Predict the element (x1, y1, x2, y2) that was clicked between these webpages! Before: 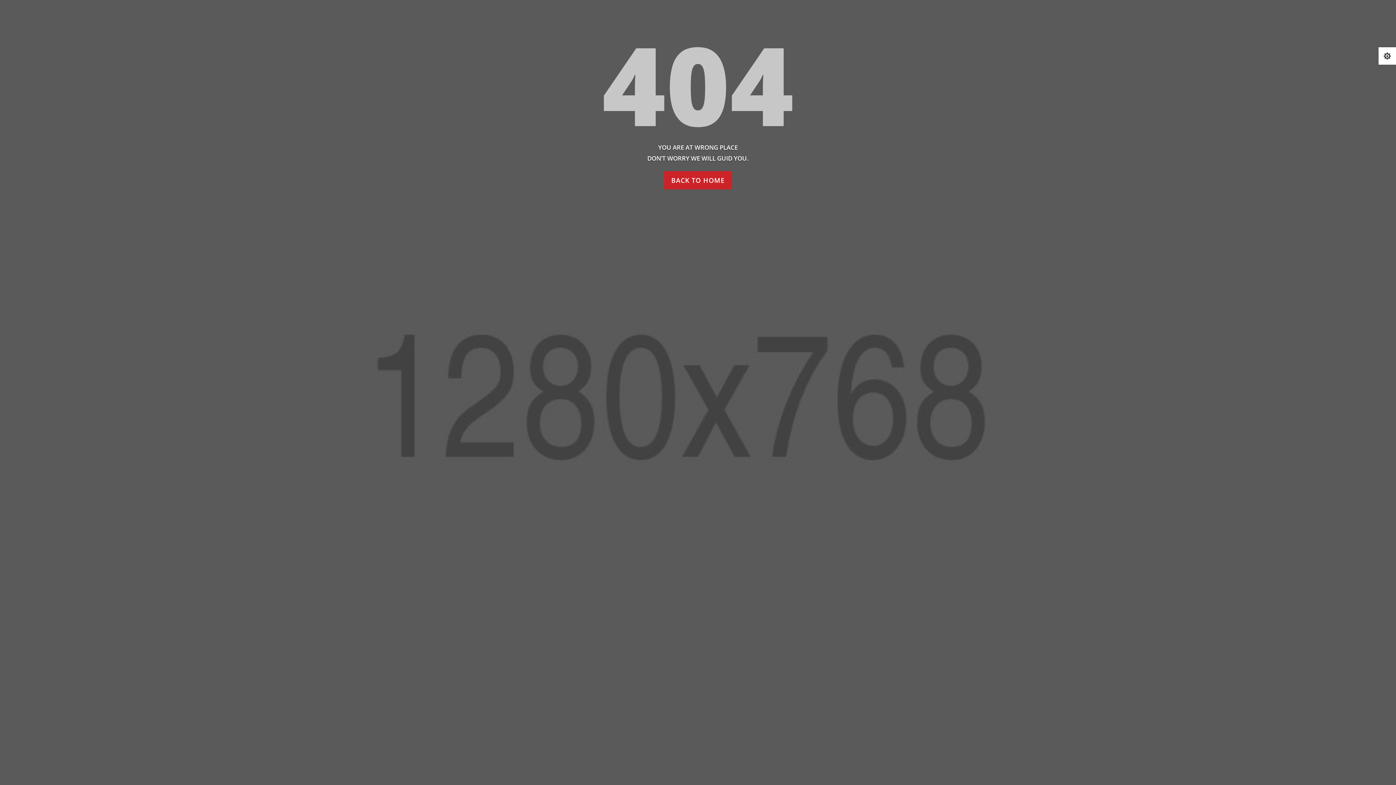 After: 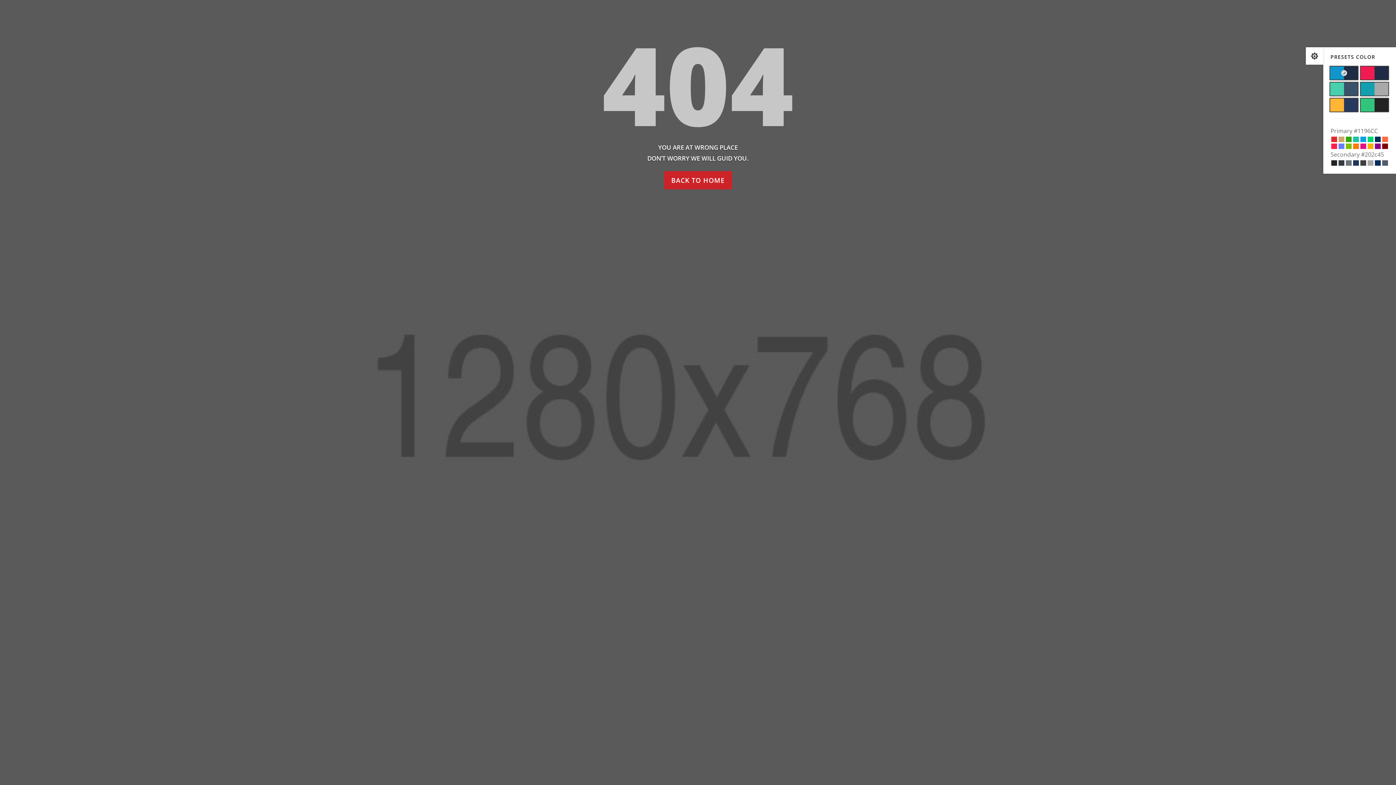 Action: label:  bbox: (1378, 47, 1396, 64)